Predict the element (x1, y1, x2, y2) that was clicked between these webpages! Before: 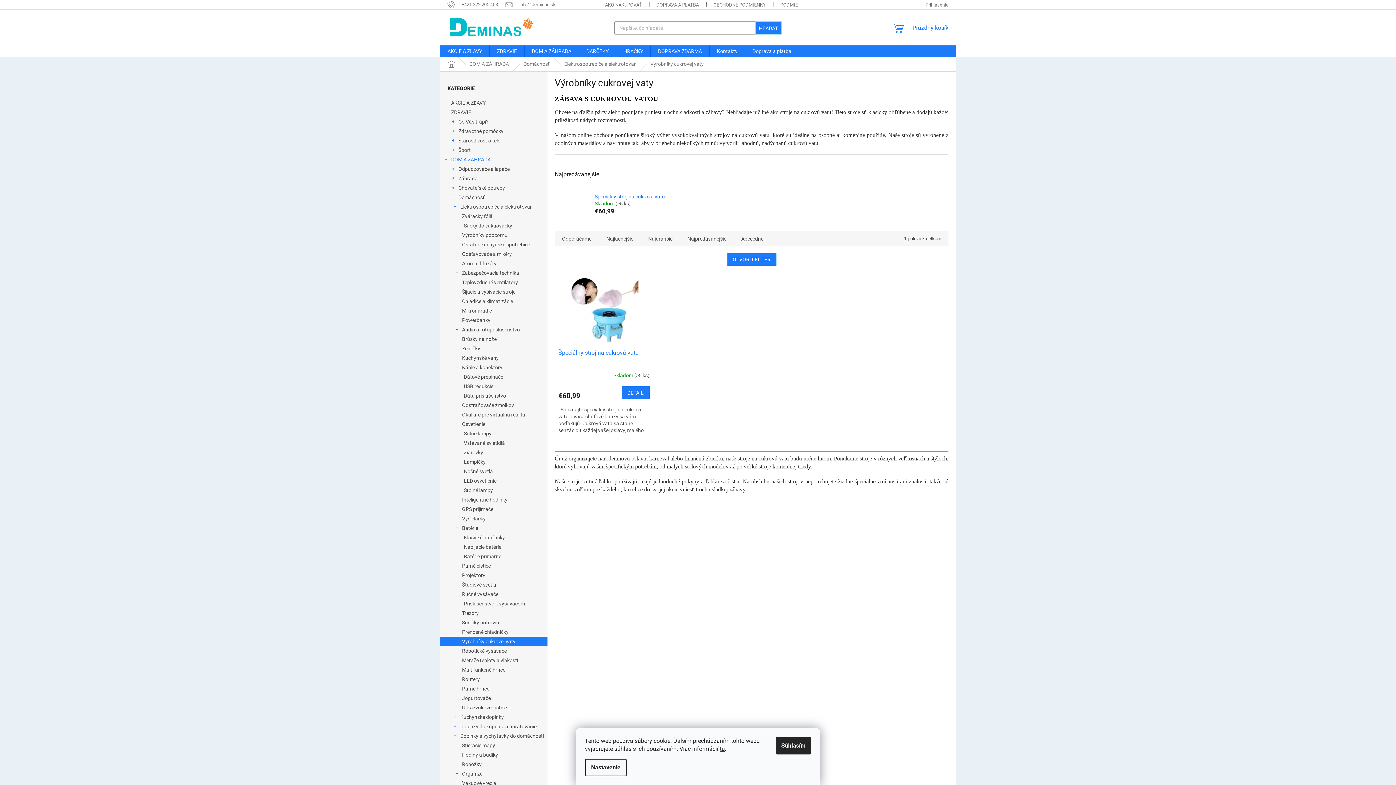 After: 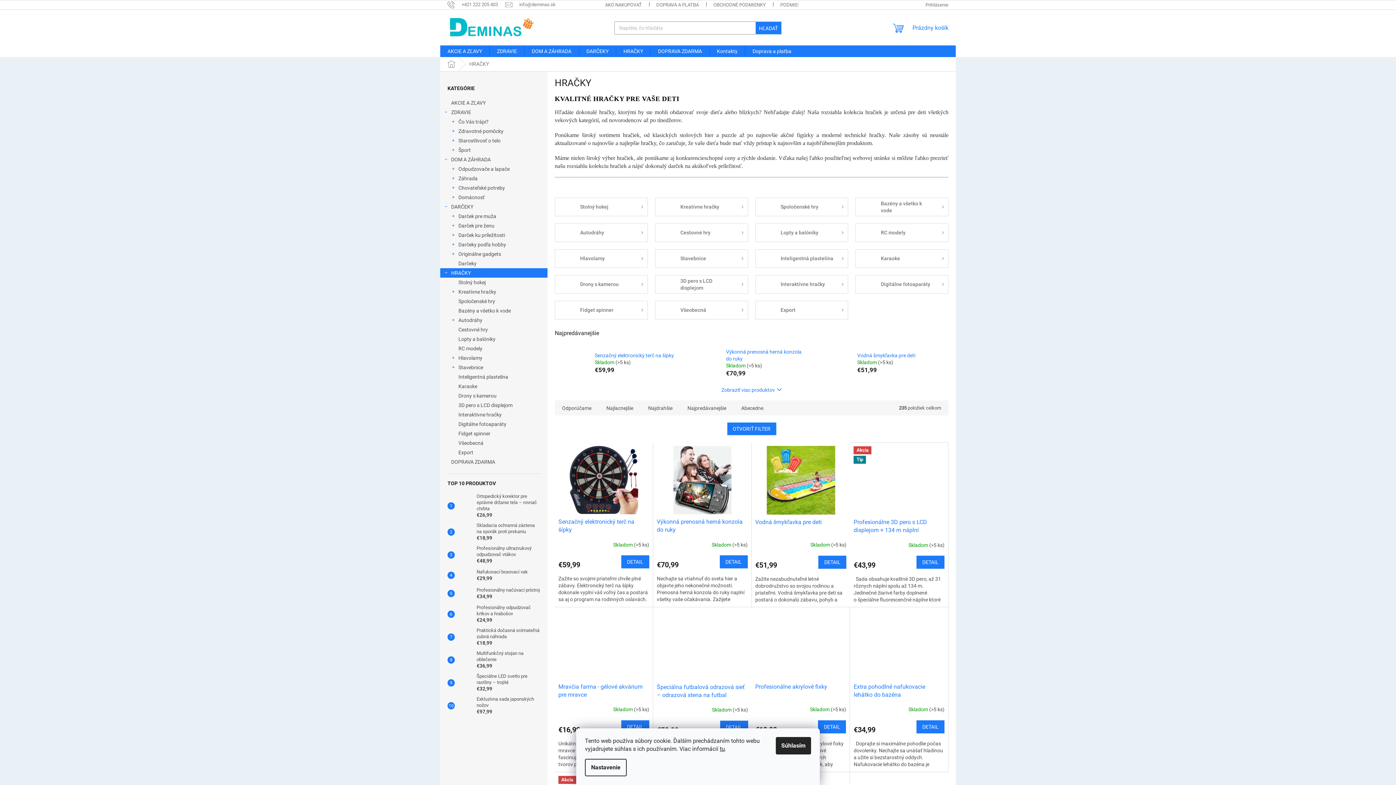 Action: label: HRAČKY bbox: (616, 45, 650, 57)